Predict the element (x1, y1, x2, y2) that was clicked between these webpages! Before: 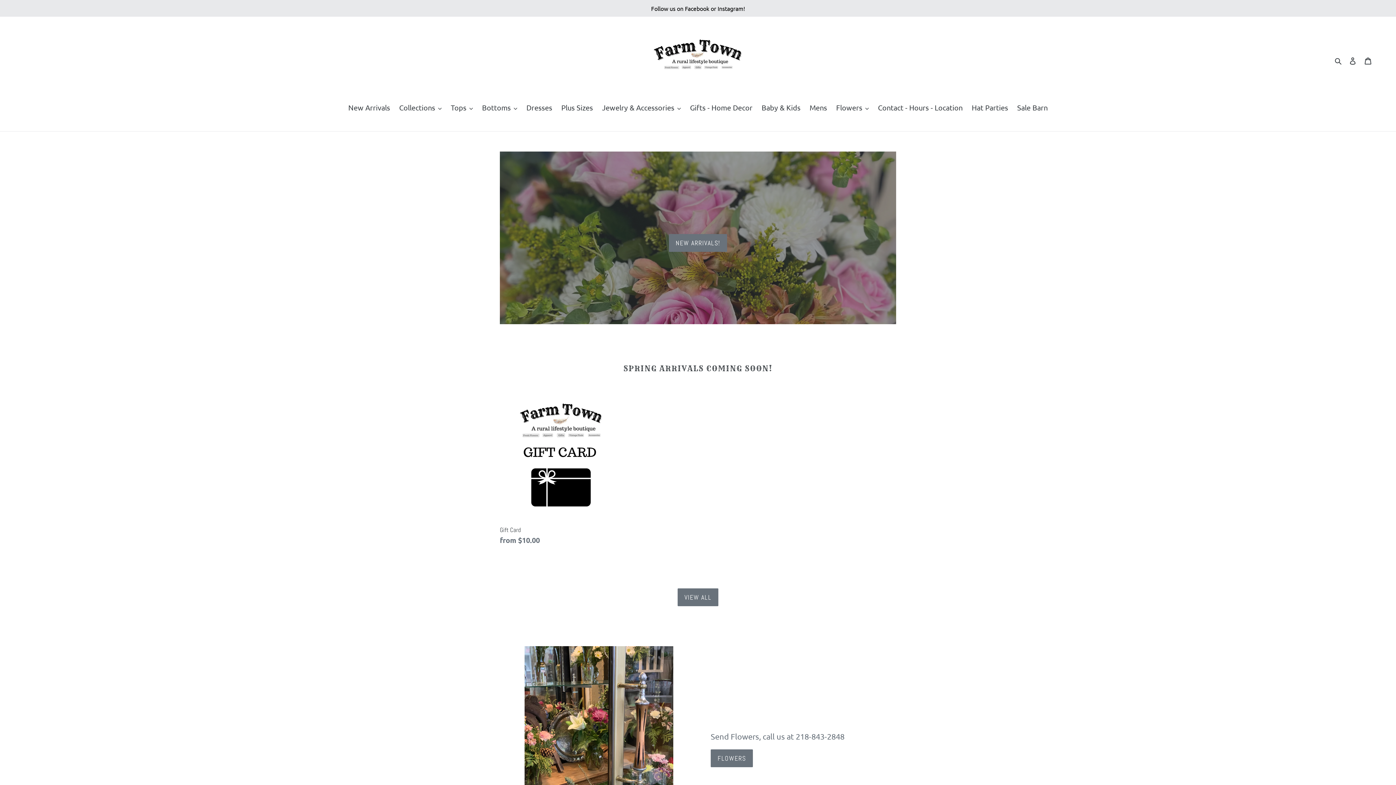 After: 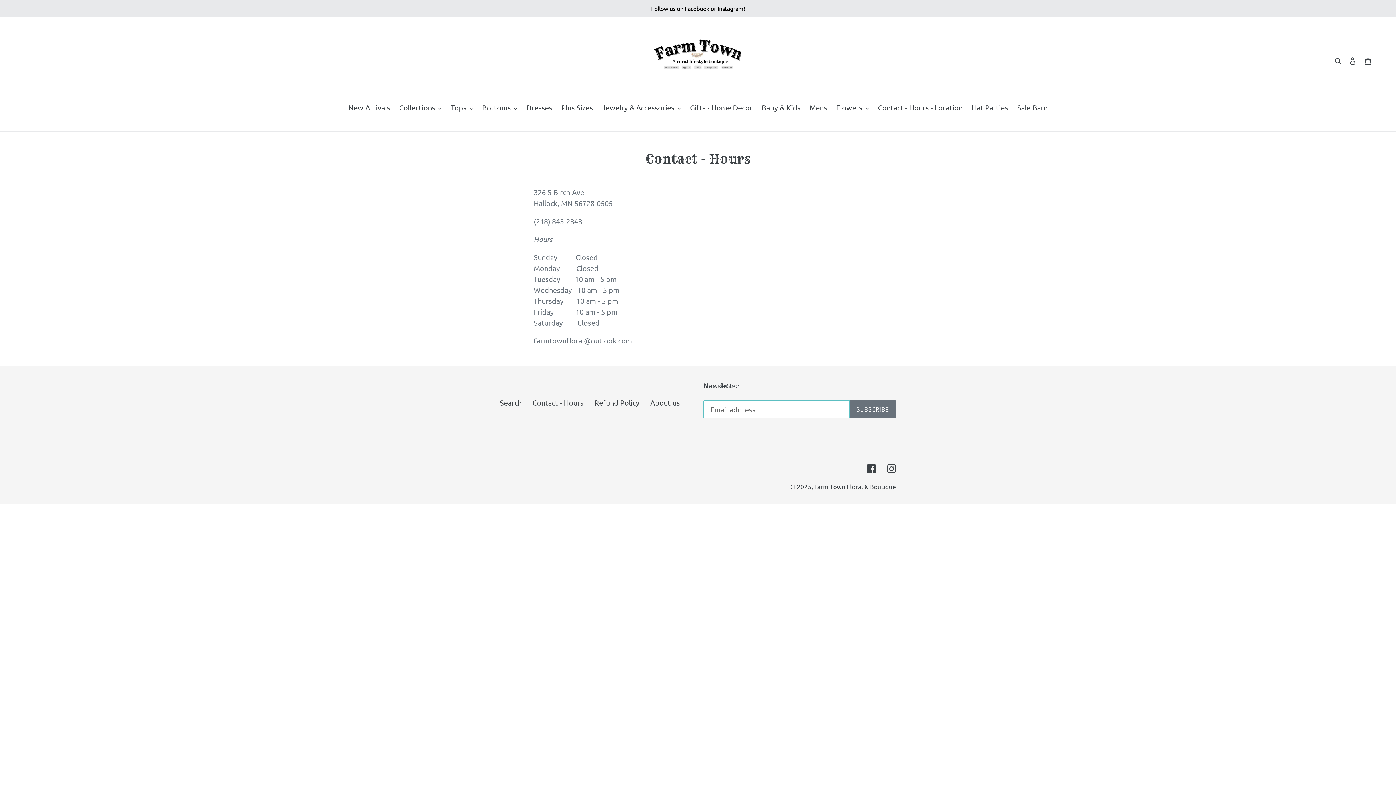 Action: label: Contact - Hours - Location bbox: (874, 102, 966, 114)